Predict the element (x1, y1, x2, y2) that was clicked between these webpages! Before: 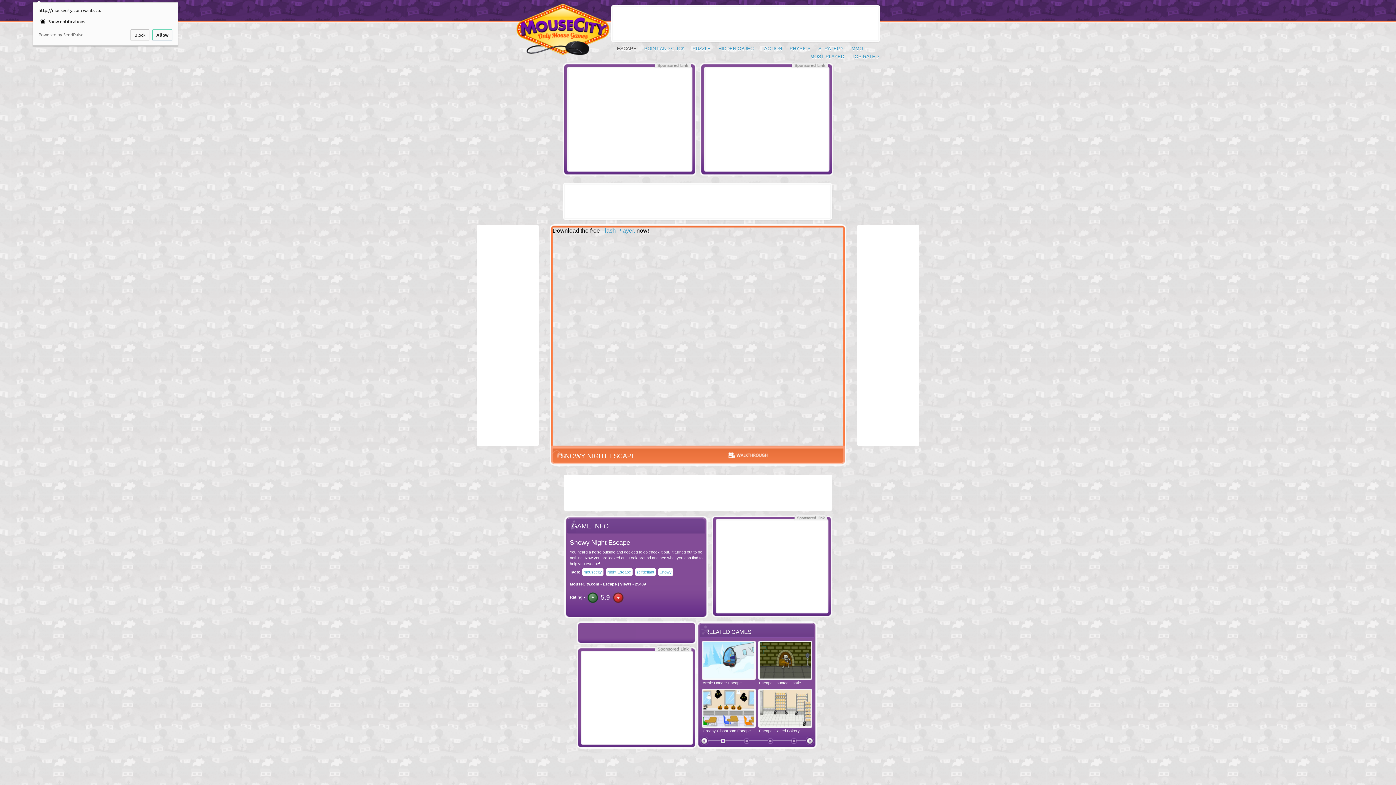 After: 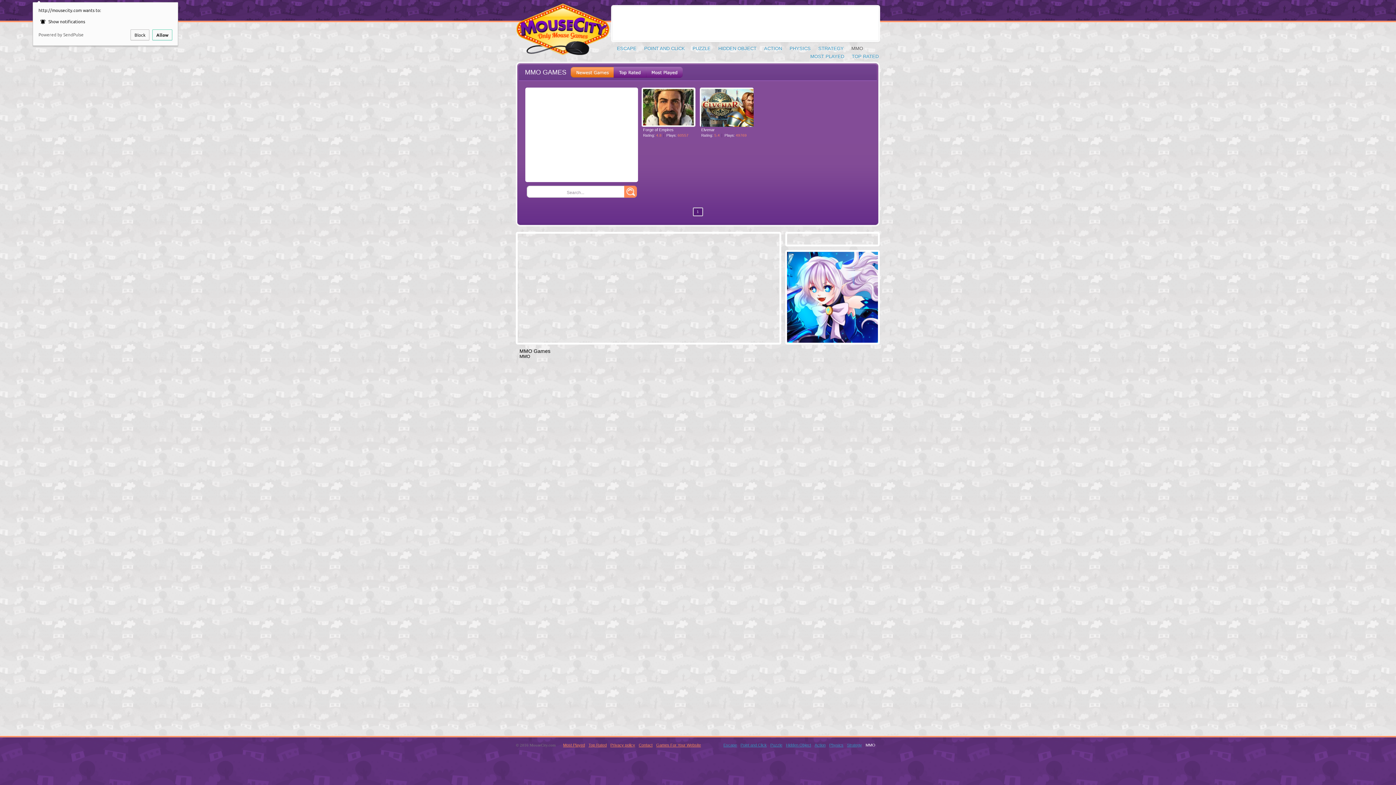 Action: label: MMO bbox: (851, 45, 863, 51)